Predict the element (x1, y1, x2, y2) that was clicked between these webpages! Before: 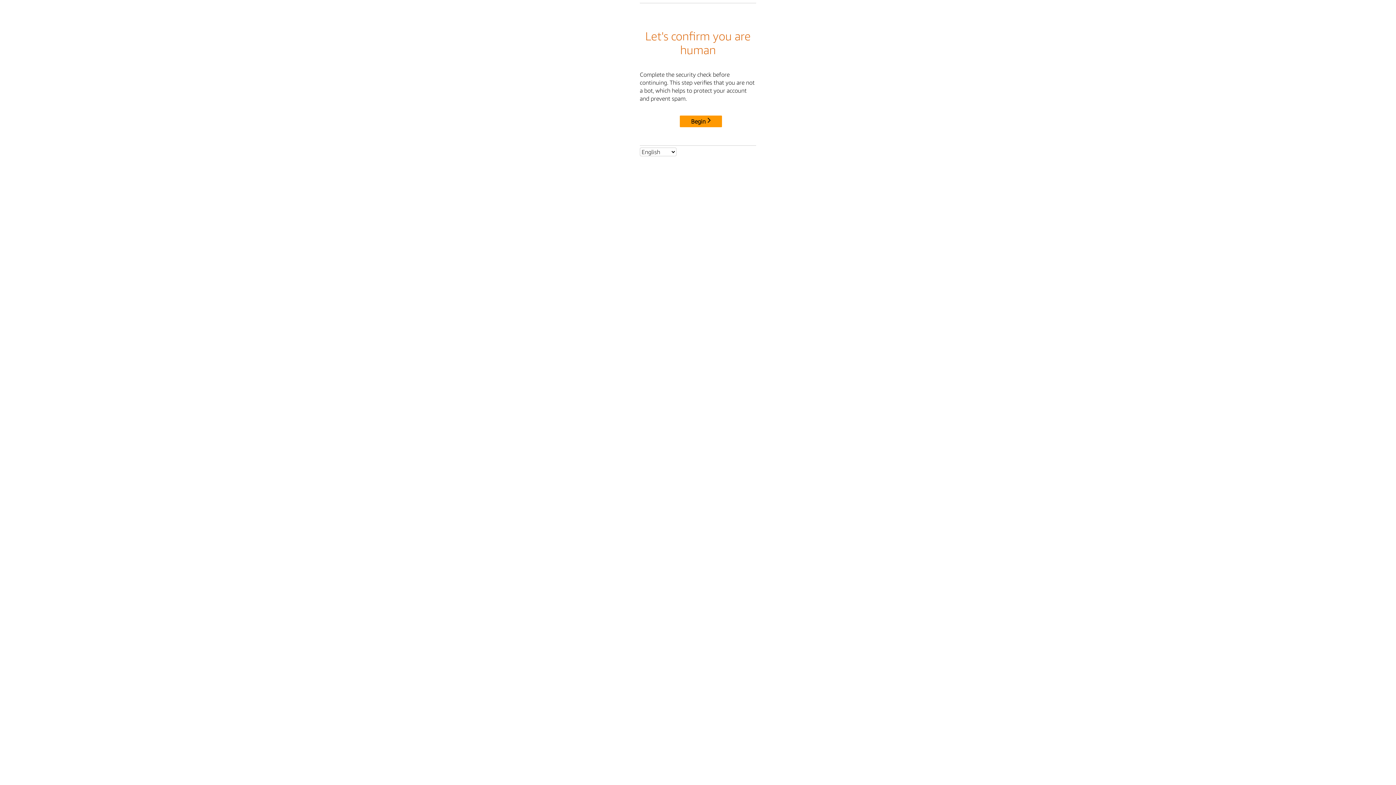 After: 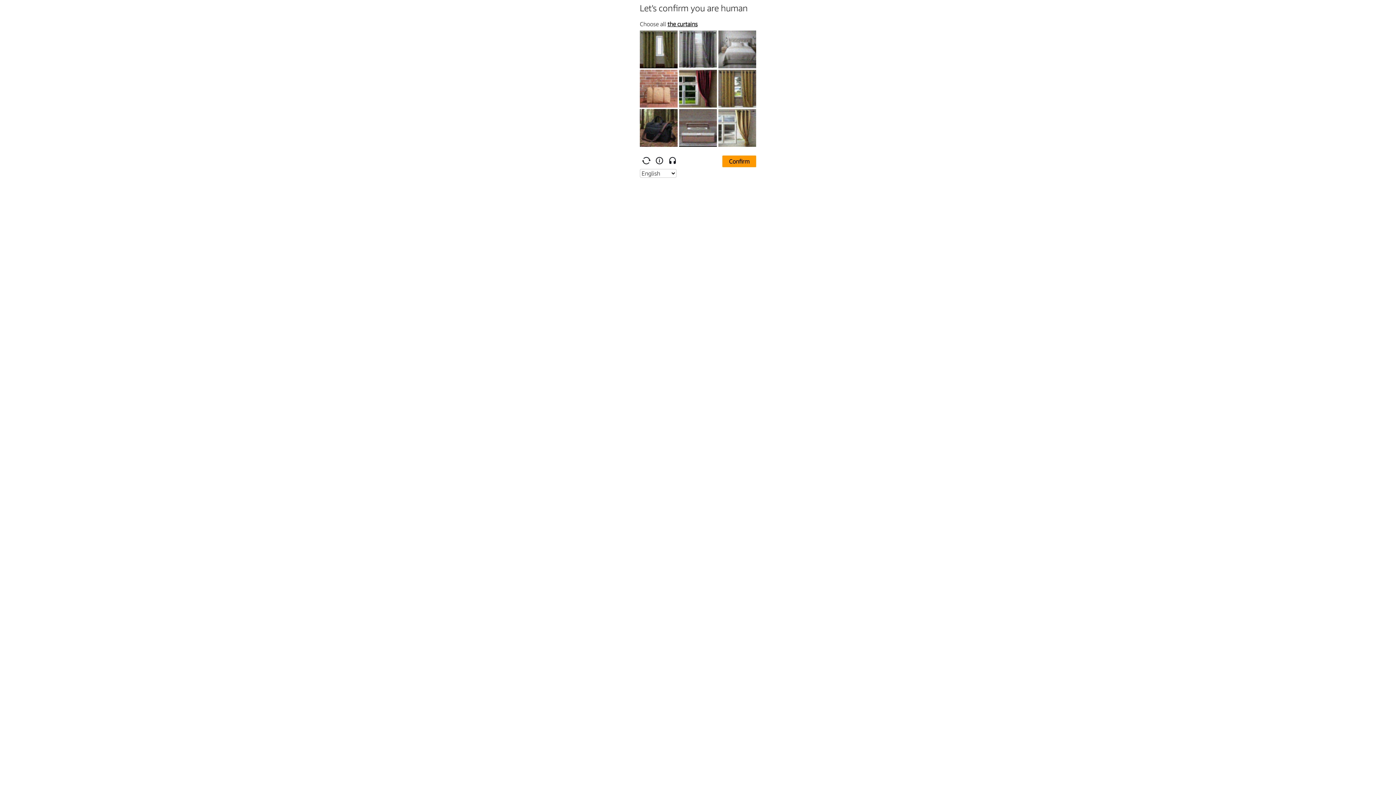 Action: label: Begin bbox: (680, 115, 722, 127)